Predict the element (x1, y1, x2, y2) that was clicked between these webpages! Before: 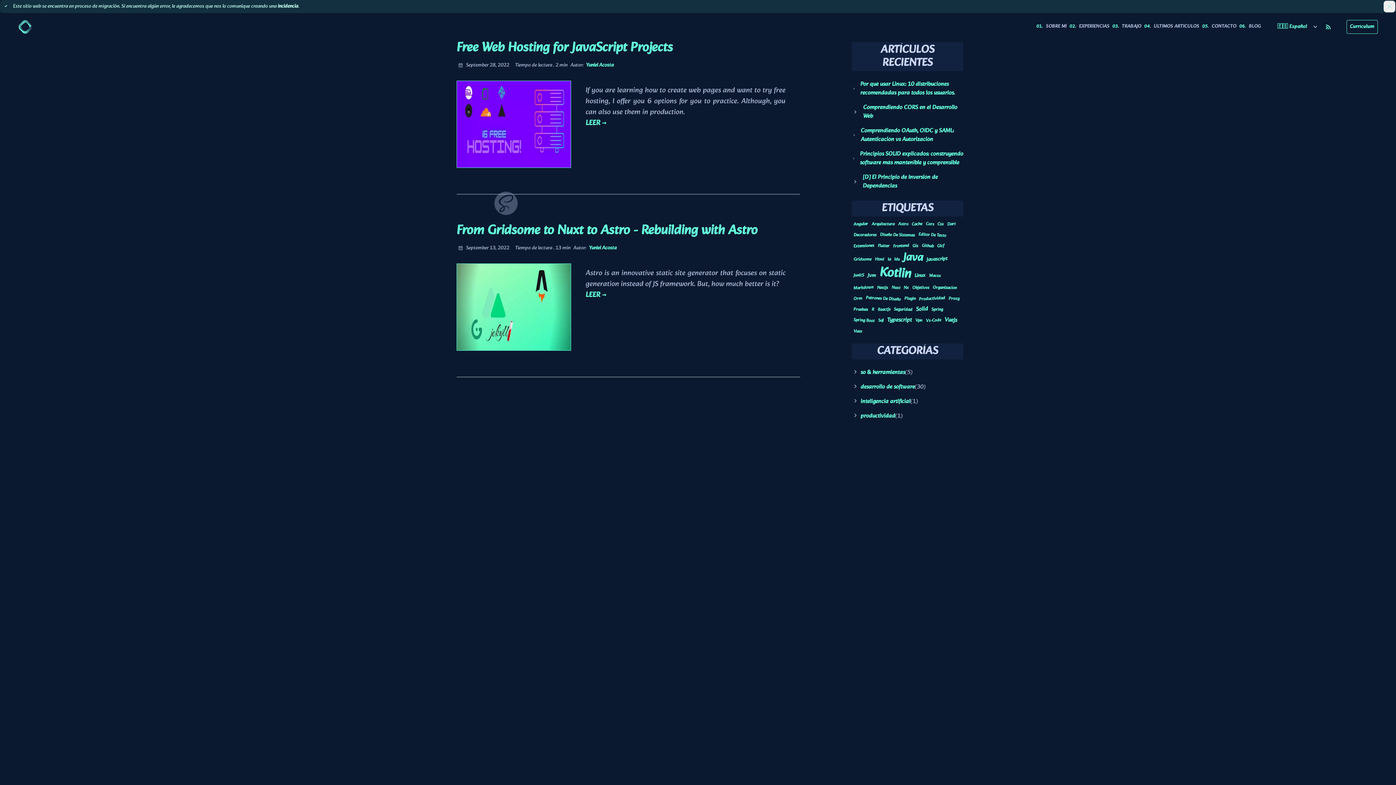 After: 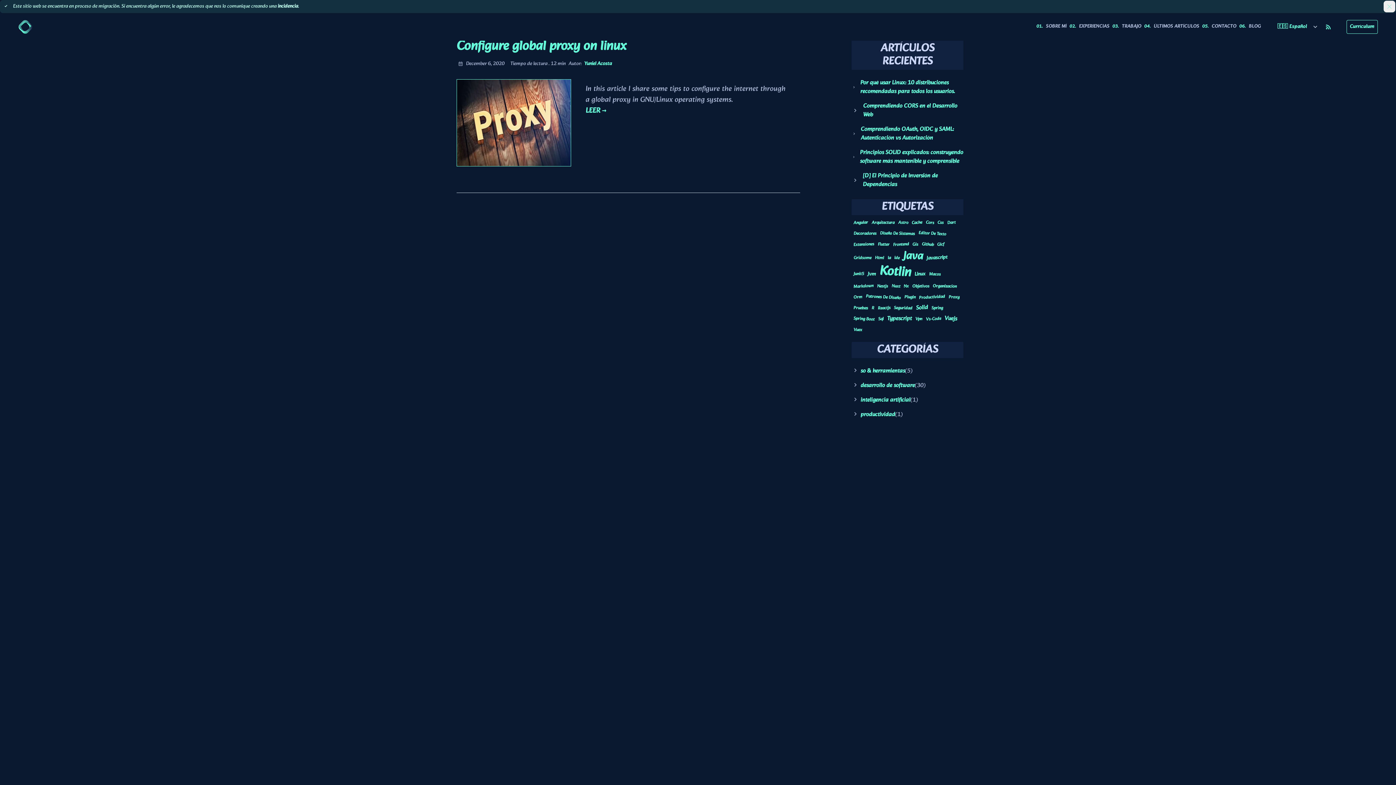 Action: bbox: (947, 295, 961, 302) label: proxy